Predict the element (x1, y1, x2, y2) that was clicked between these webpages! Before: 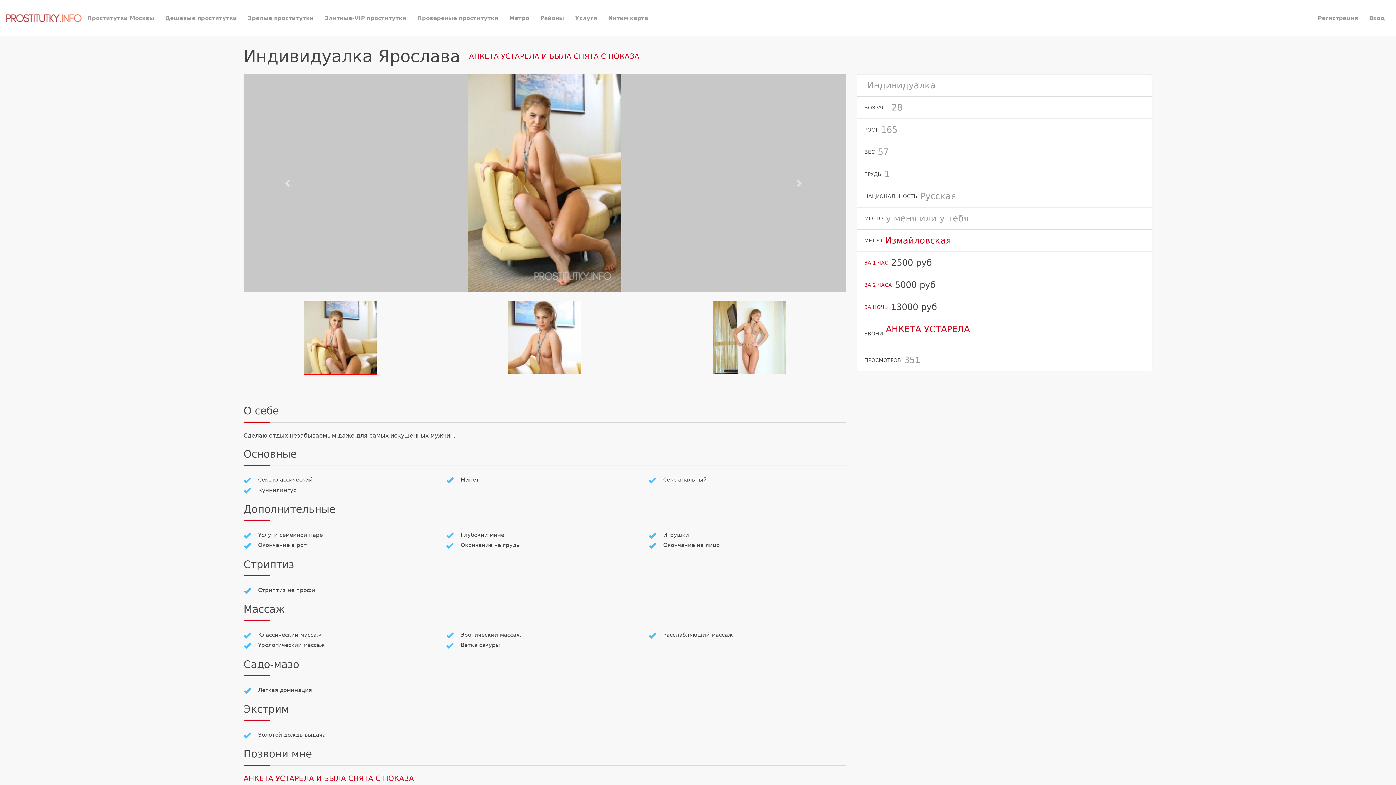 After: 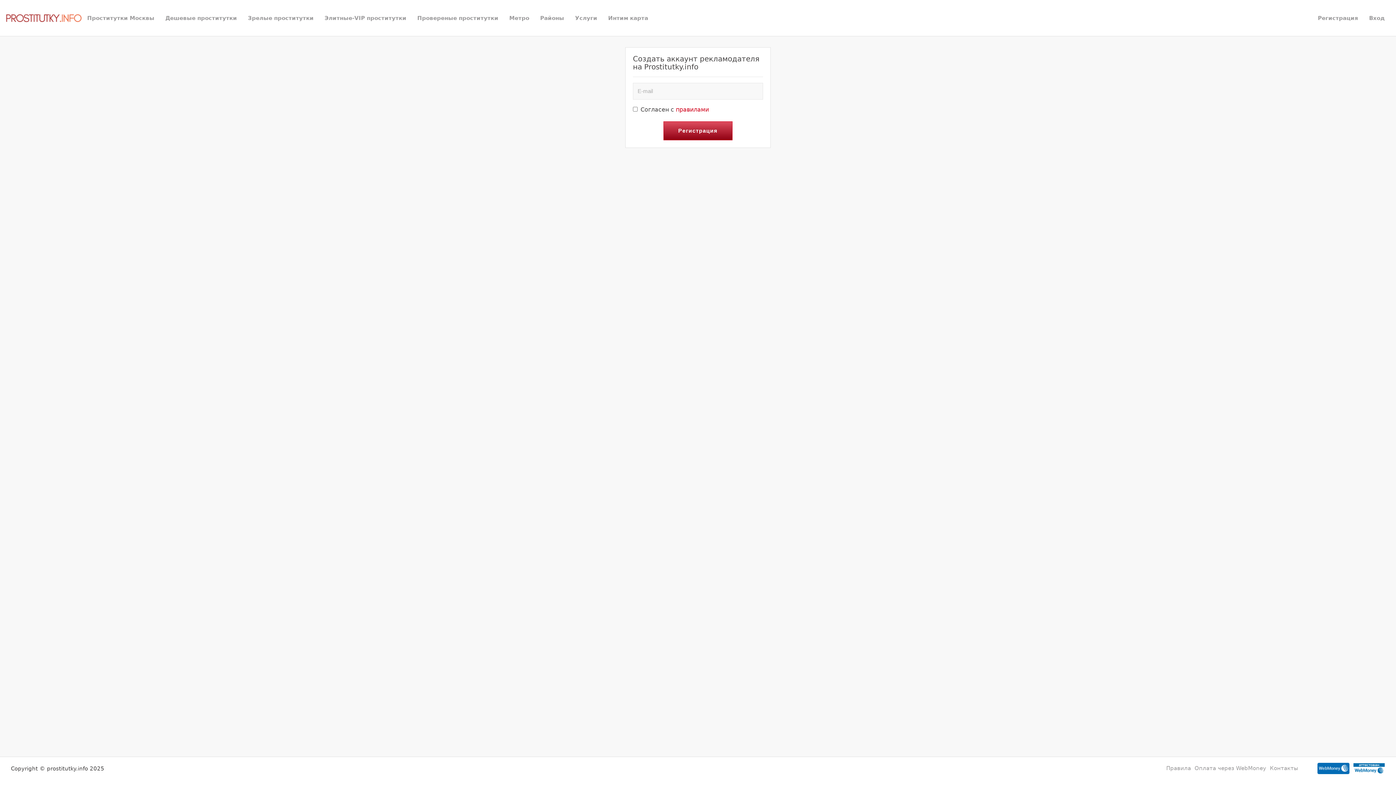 Action: bbox: (1312, 11, 1364, 24) label: Регистрация